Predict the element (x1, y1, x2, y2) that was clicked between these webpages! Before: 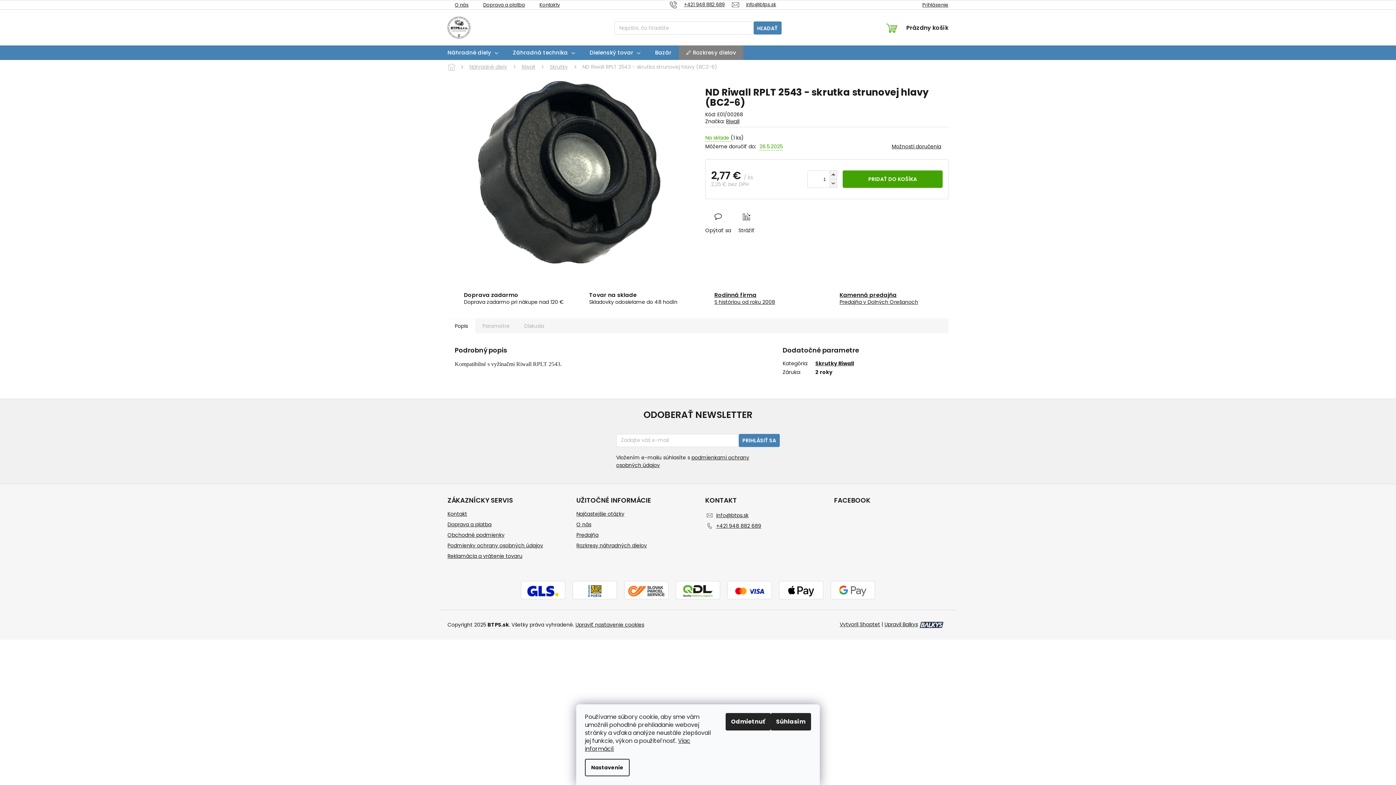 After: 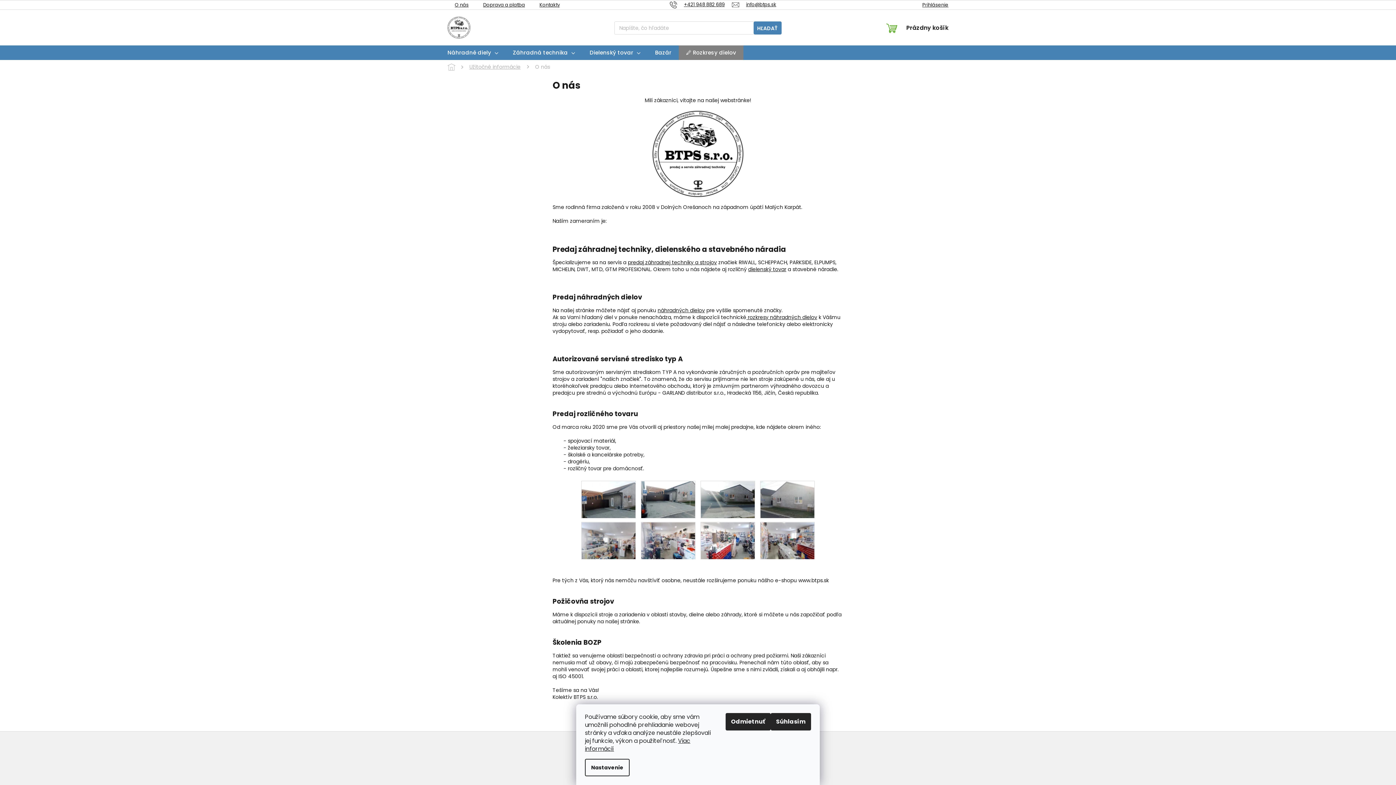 Action: bbox: (576, 521, 591, 528) label: O nás